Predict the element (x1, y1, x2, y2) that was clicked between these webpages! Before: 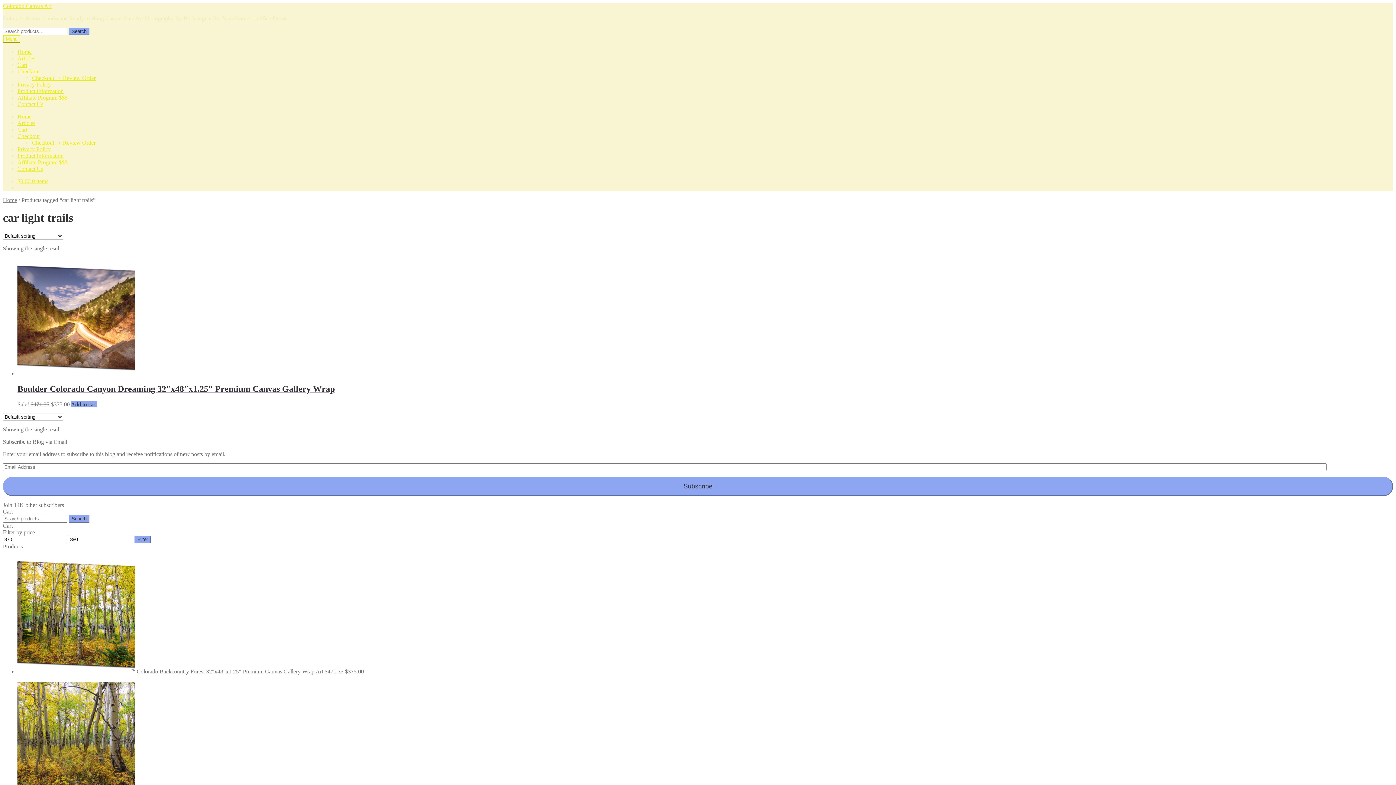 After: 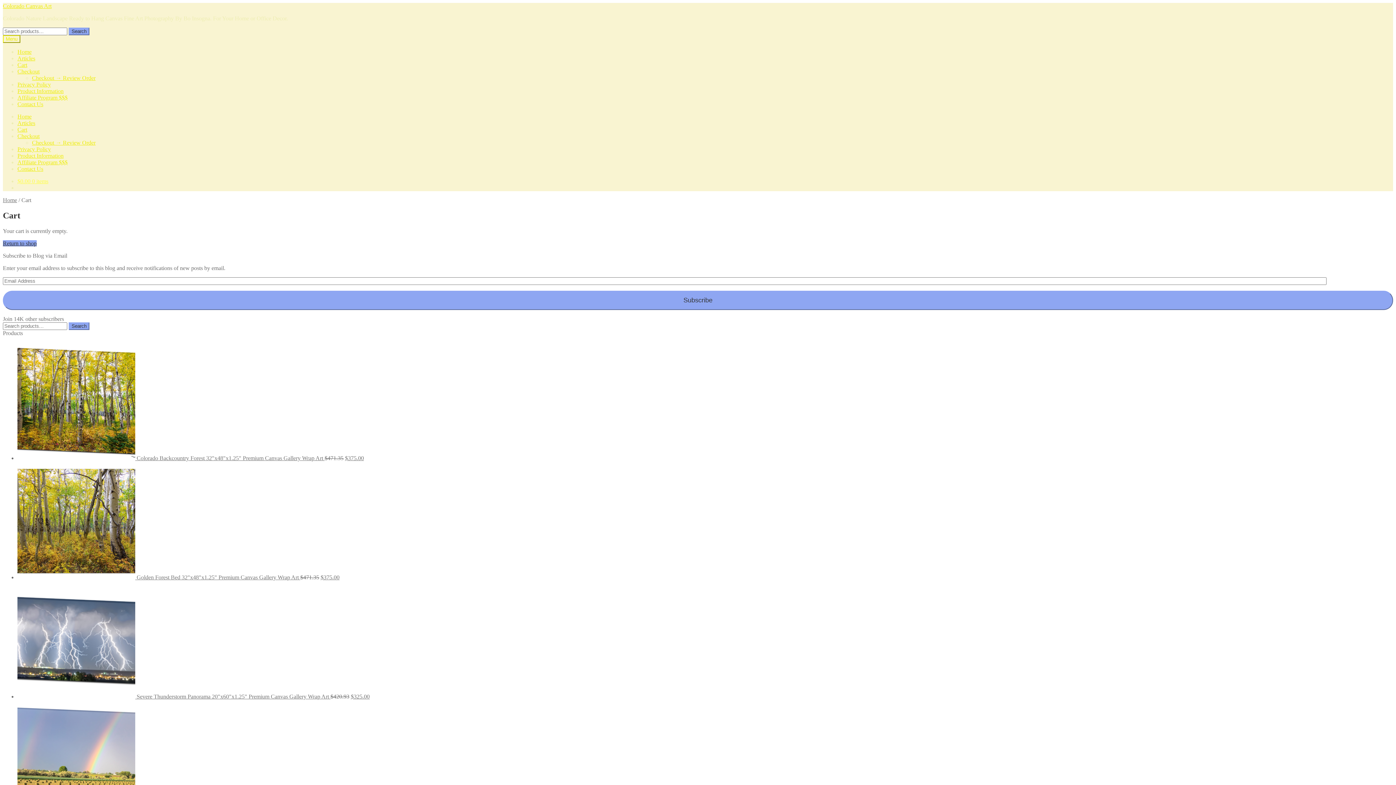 Action: bbox: (17, 133, 39, 139) label: Checkout